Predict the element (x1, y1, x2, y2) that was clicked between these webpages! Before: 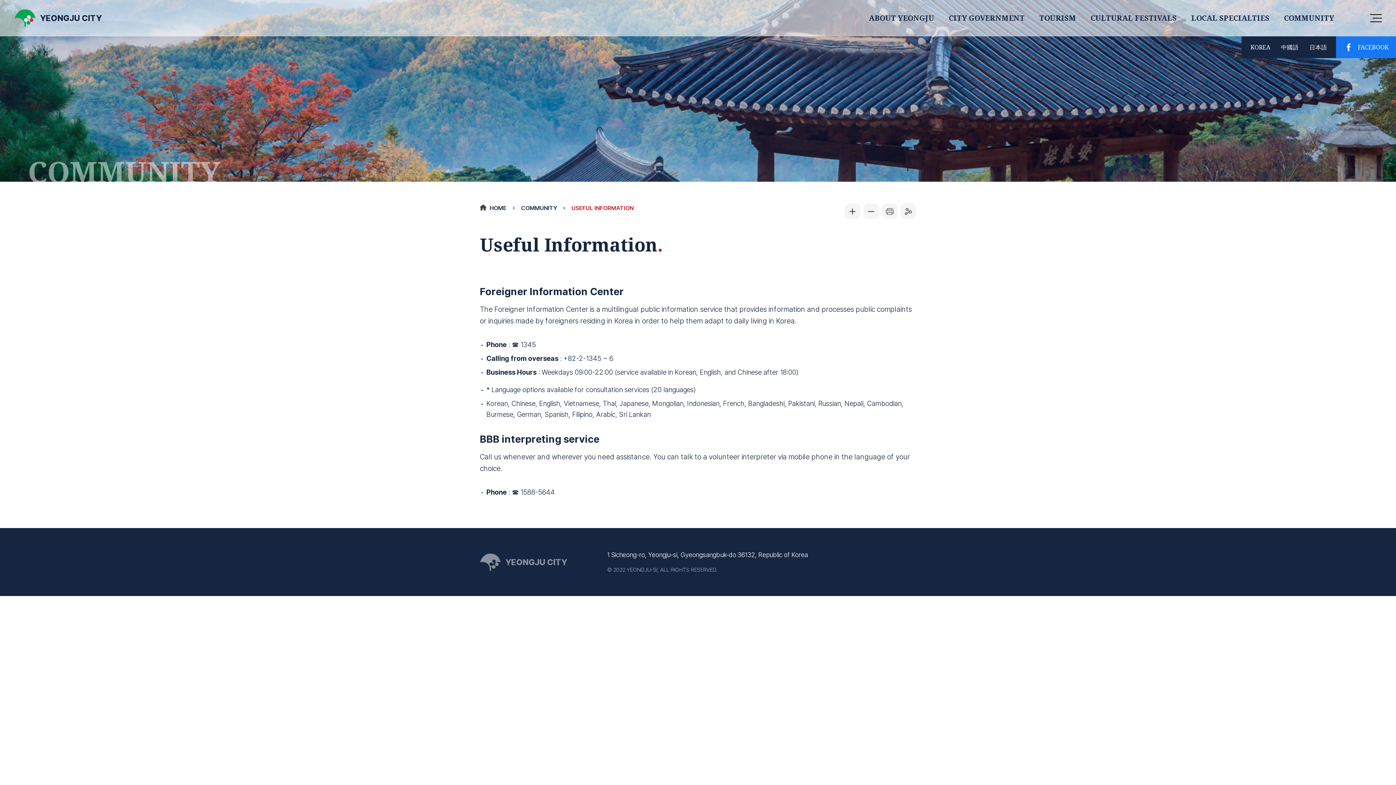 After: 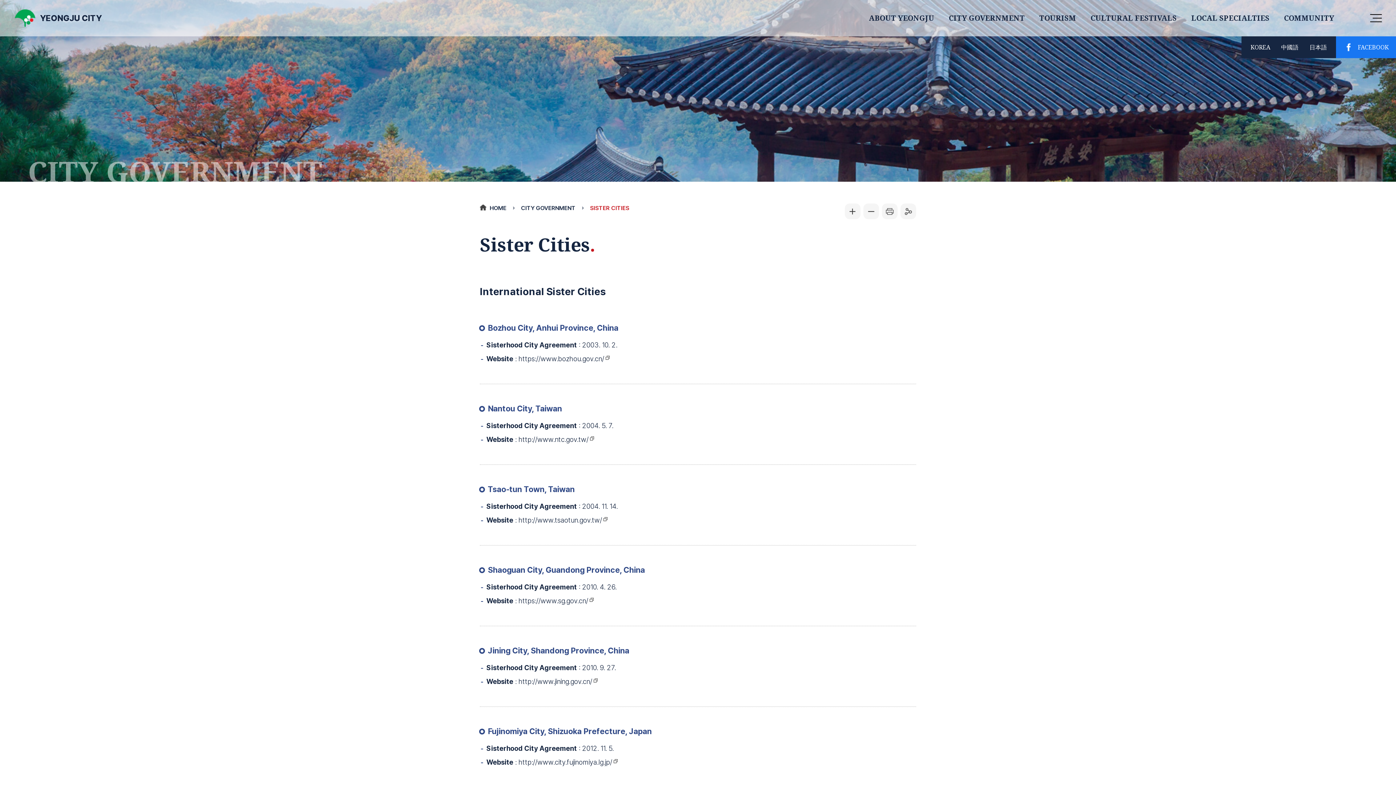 Action: label: CITY GOVERNMENT bbox: (941, 5, 1032, 30)